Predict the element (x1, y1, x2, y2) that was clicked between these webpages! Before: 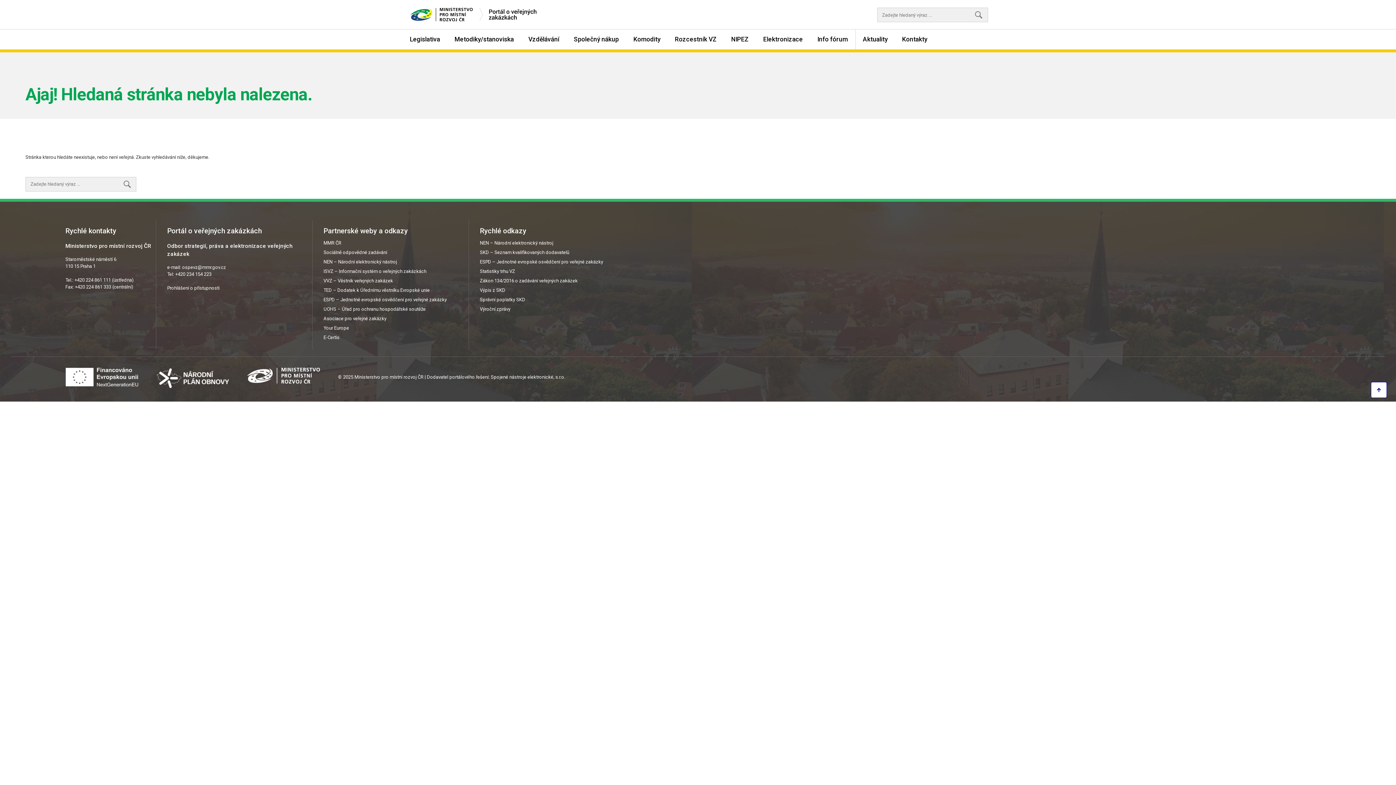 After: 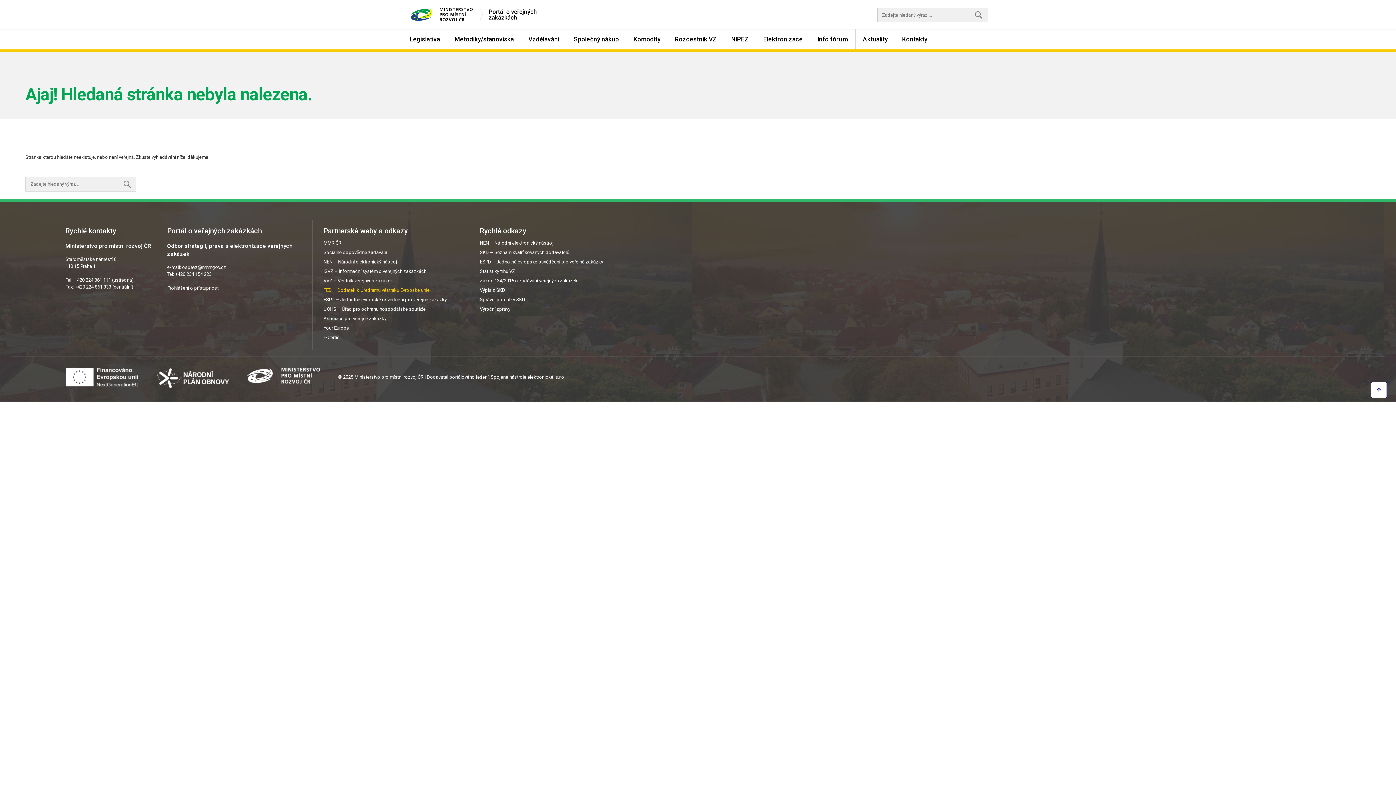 Action: bbox: (323, 287, 429, 293) label: TED – Dodatek k Úřednímu věstníku Evropské unie